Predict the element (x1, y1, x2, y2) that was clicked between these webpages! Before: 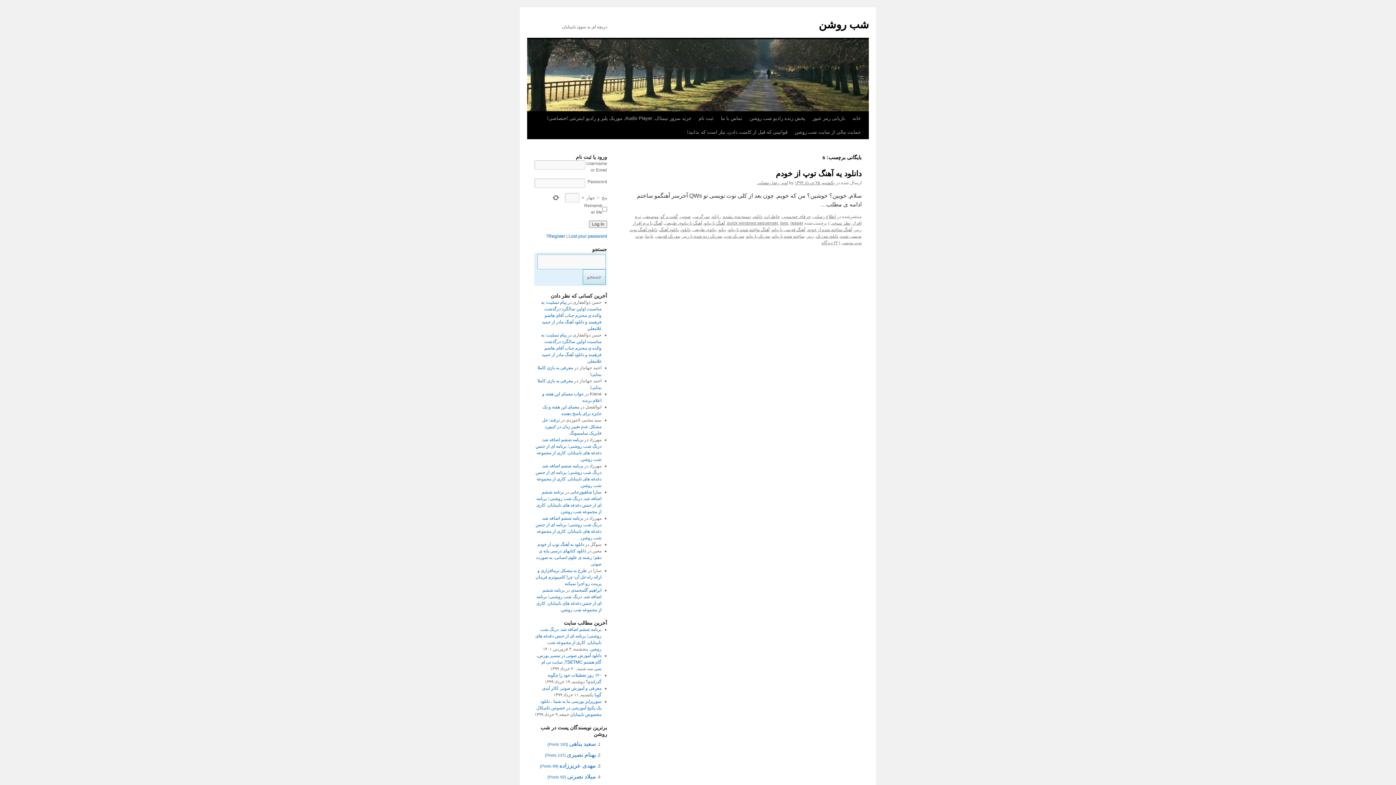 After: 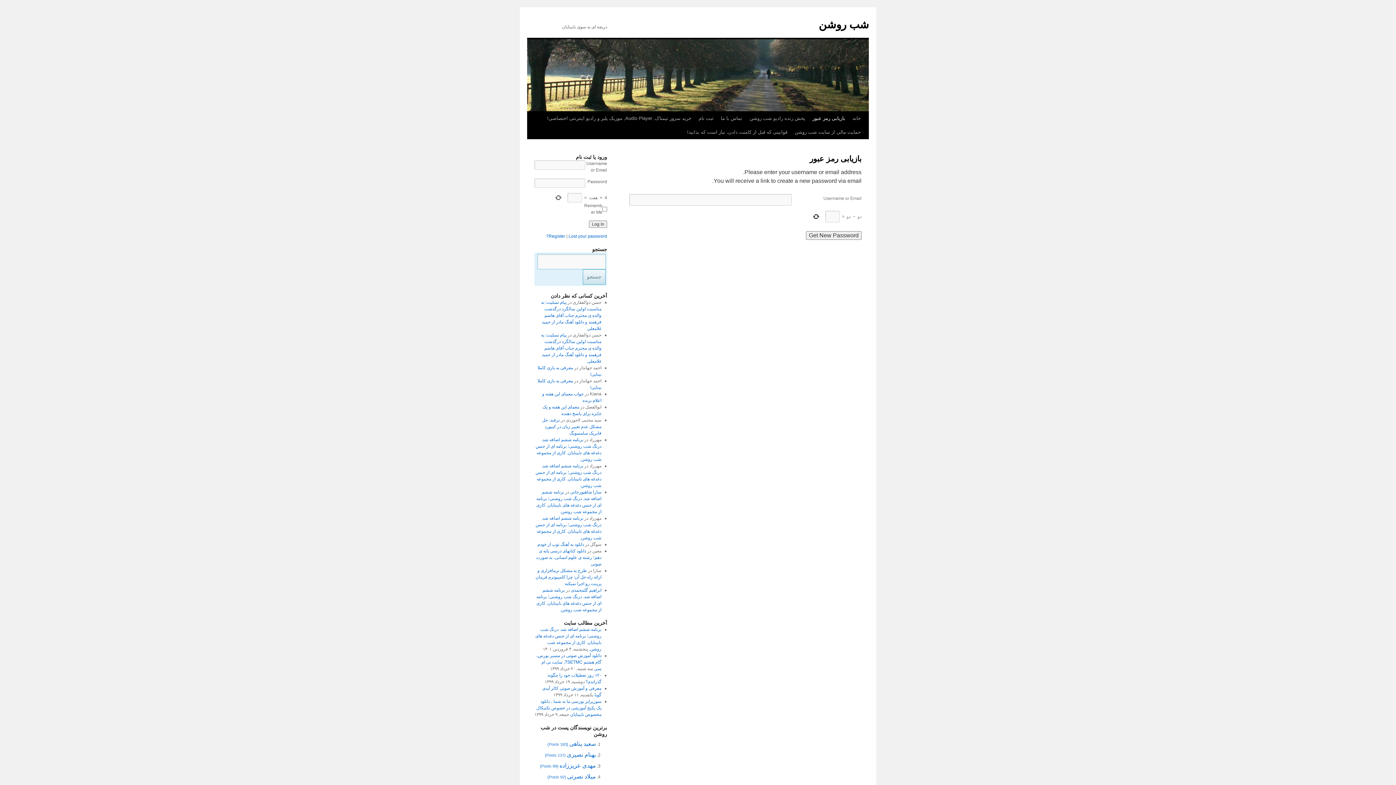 Action: bbox: (809, 111, 849, 125) label: بازیابی رمز عبور